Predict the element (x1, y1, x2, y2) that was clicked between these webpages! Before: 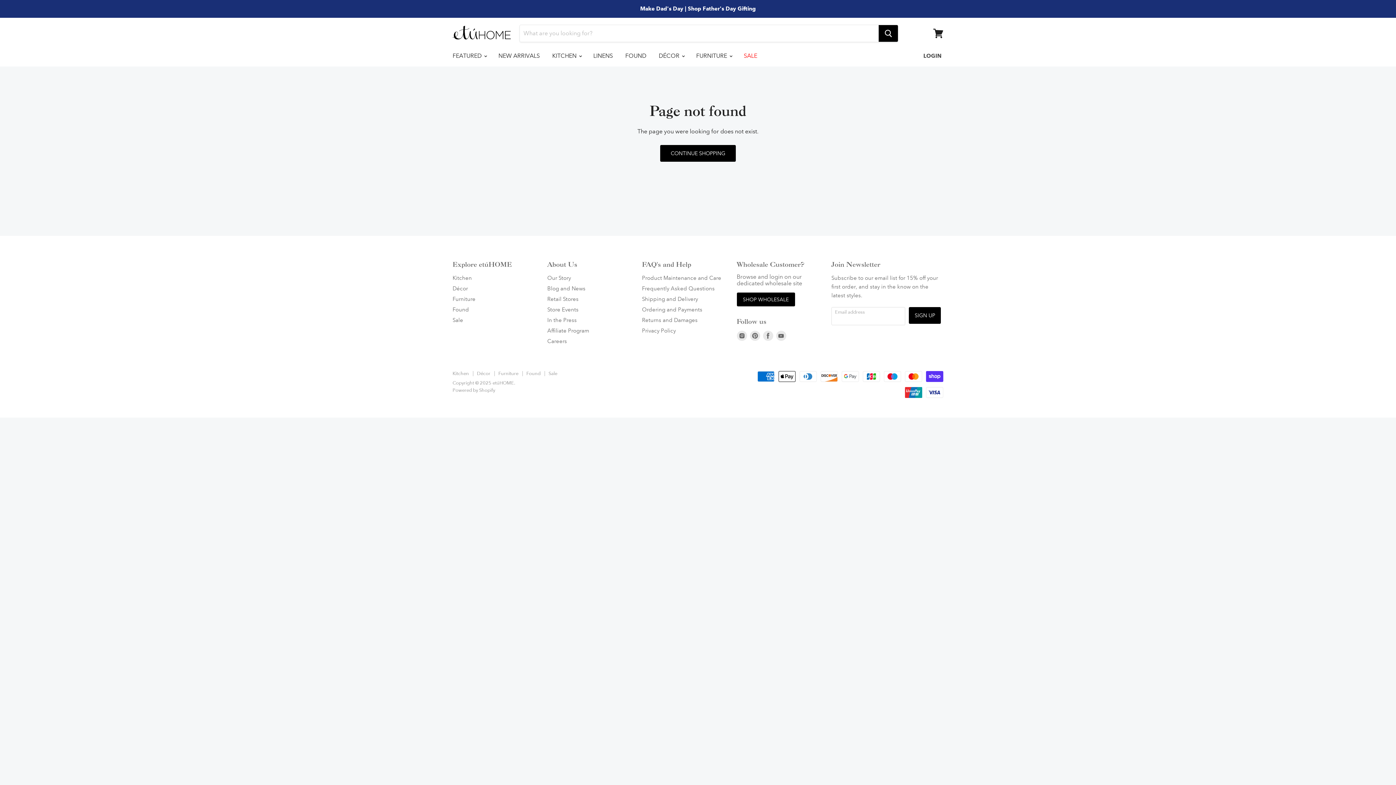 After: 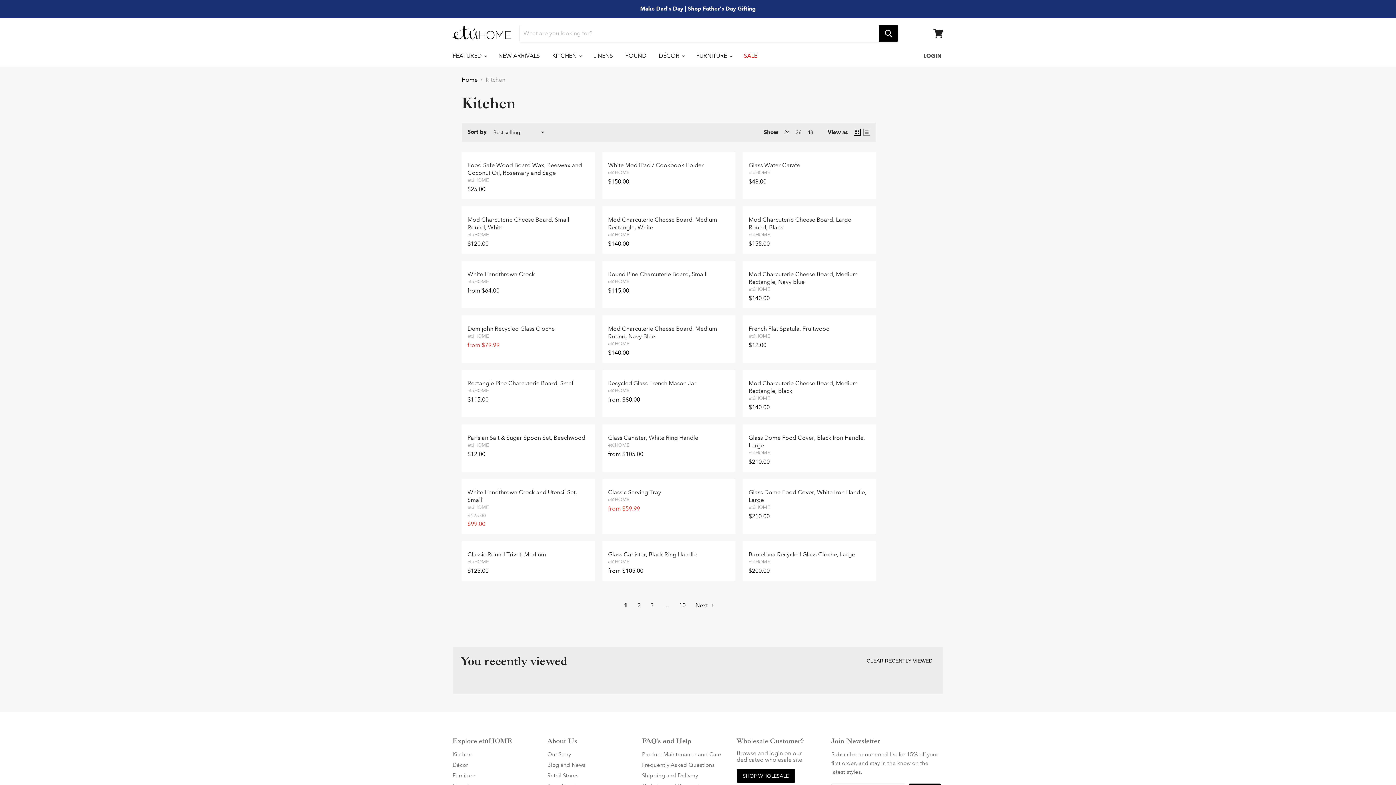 Action: label: Kitchen bbox: (452, 370, 469, 376)